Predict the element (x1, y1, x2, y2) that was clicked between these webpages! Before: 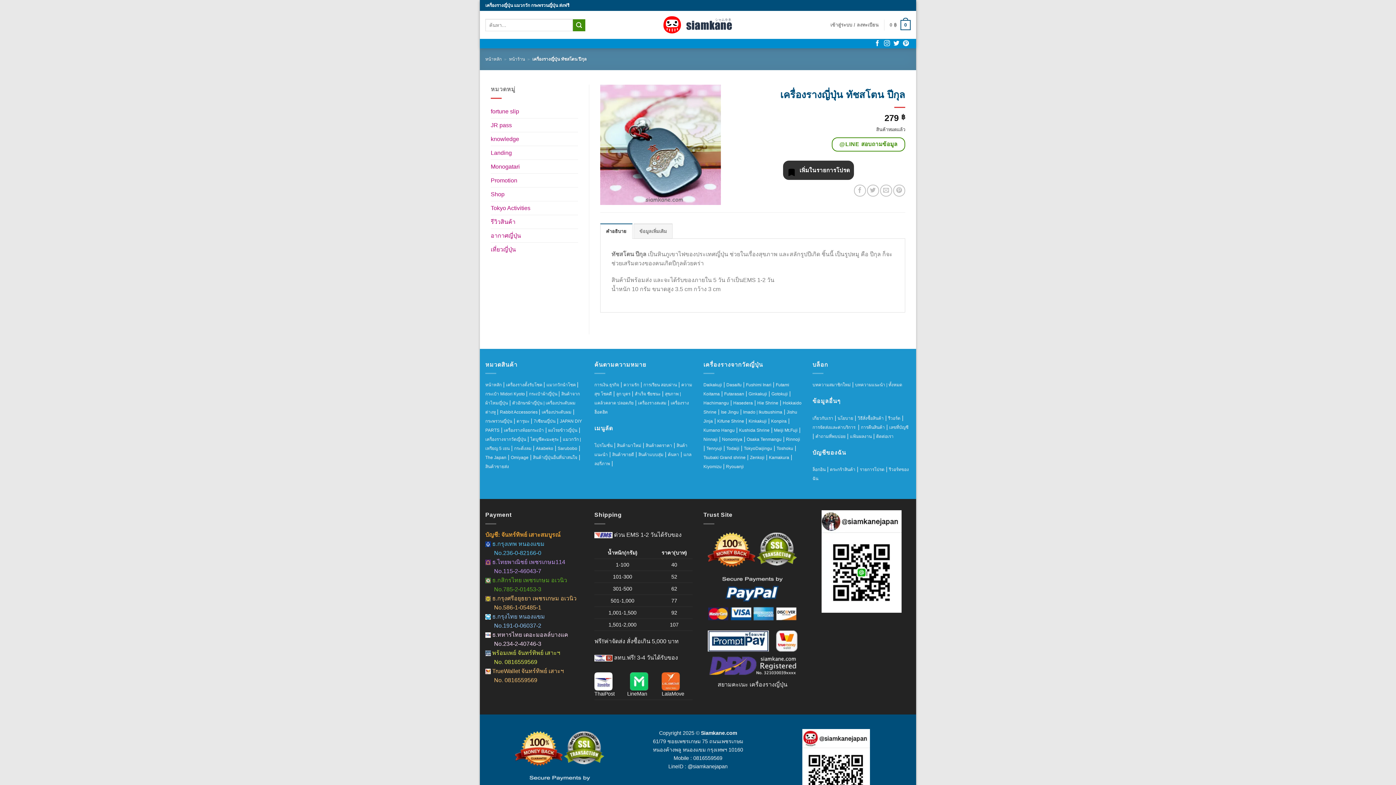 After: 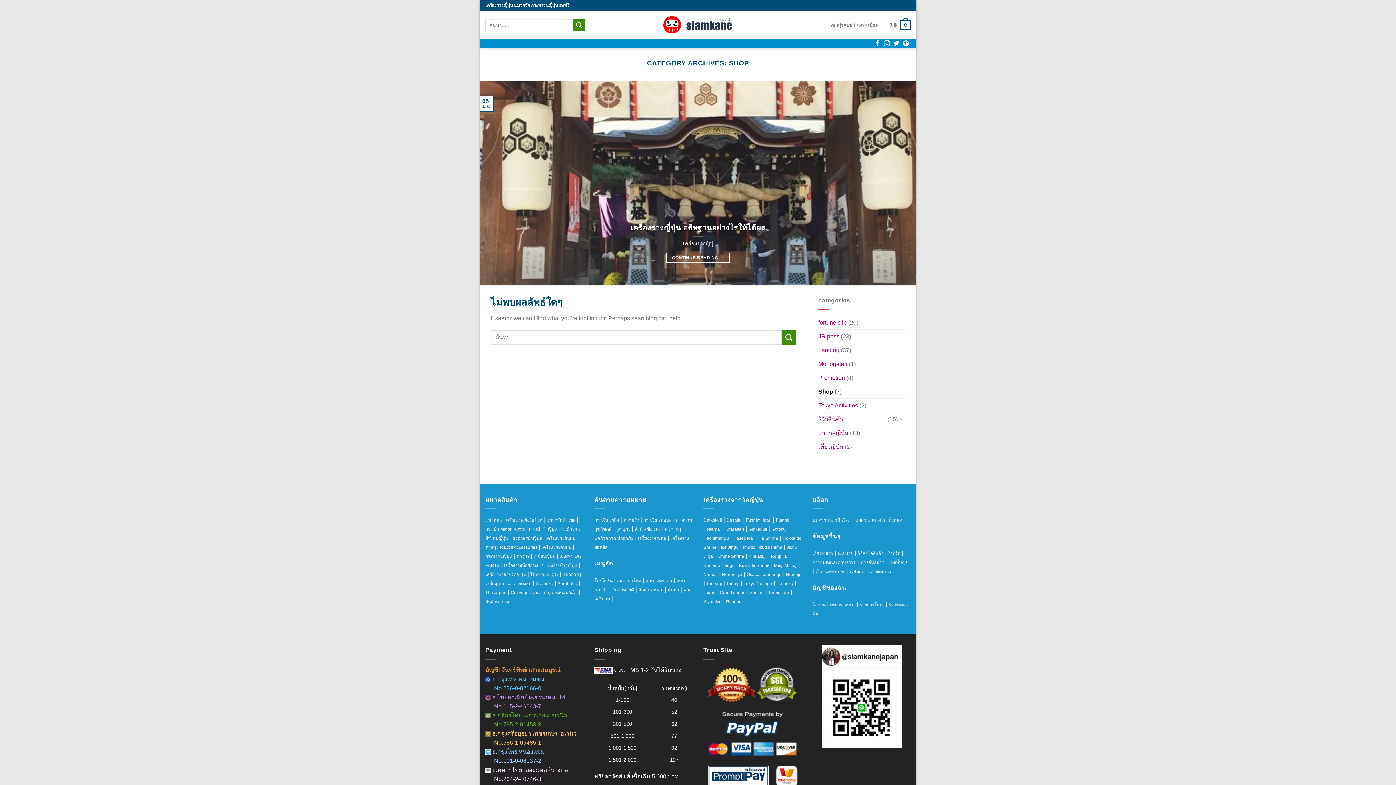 Action: label: Shop bbox: (490, 187, 504, 200)